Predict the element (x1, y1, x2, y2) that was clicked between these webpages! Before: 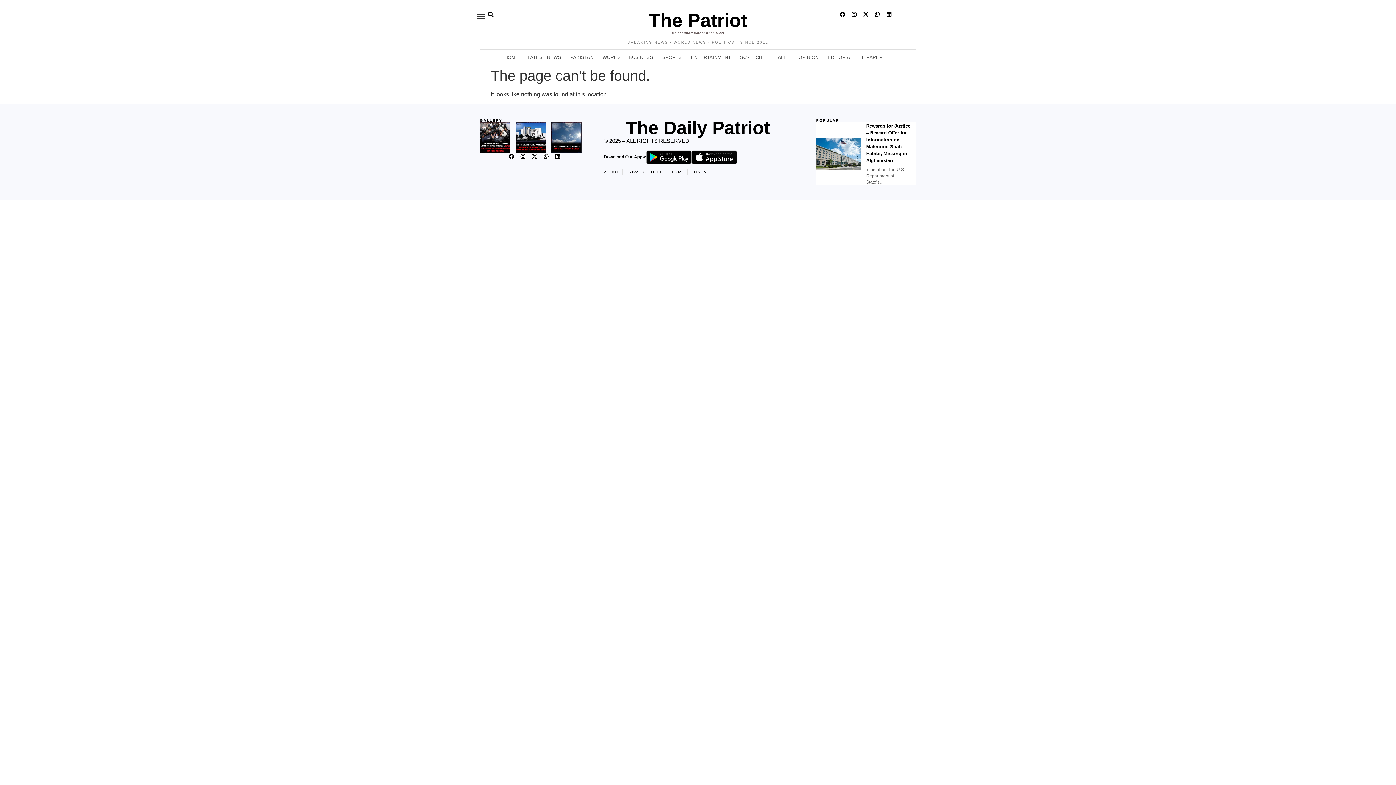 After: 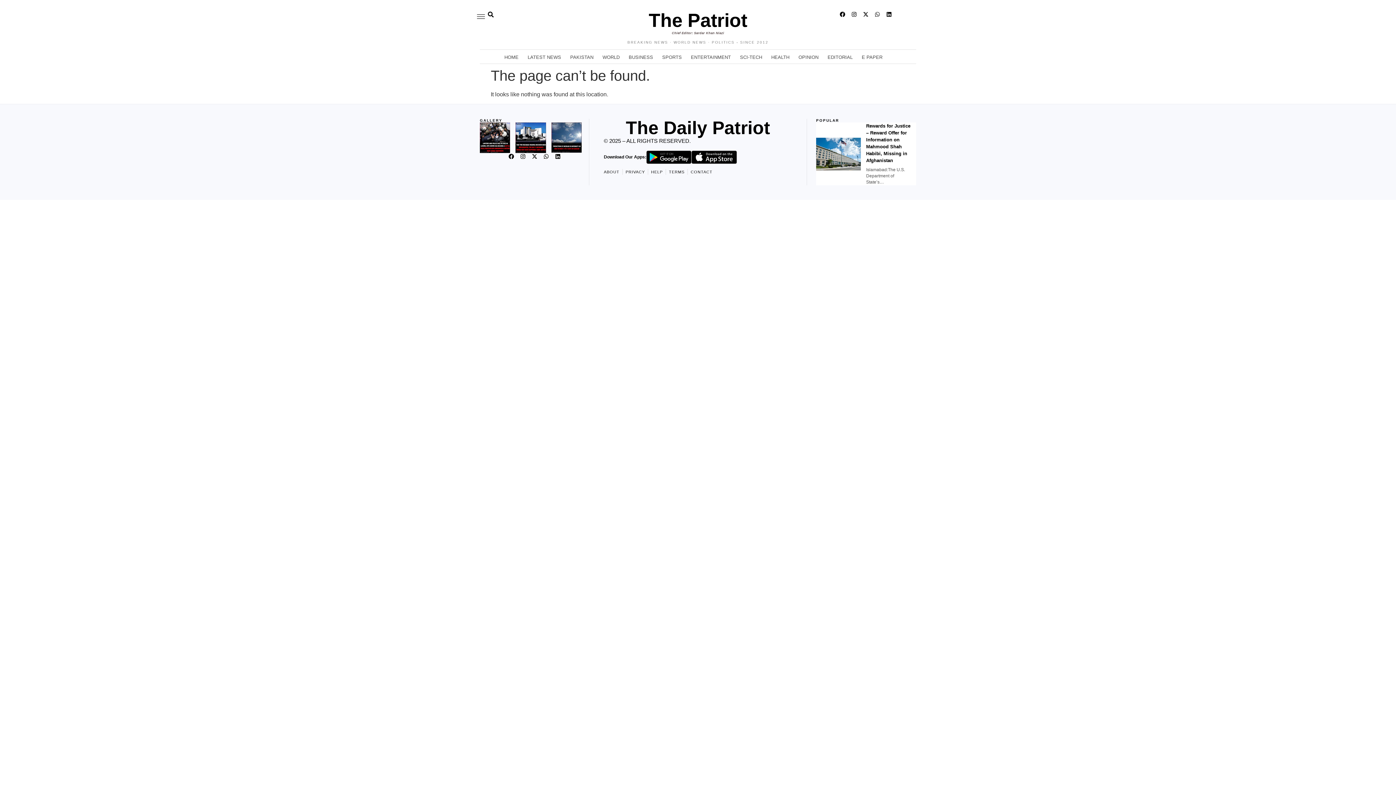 Action: bbox: (874, 11, 880, 17) label: Whatsapp